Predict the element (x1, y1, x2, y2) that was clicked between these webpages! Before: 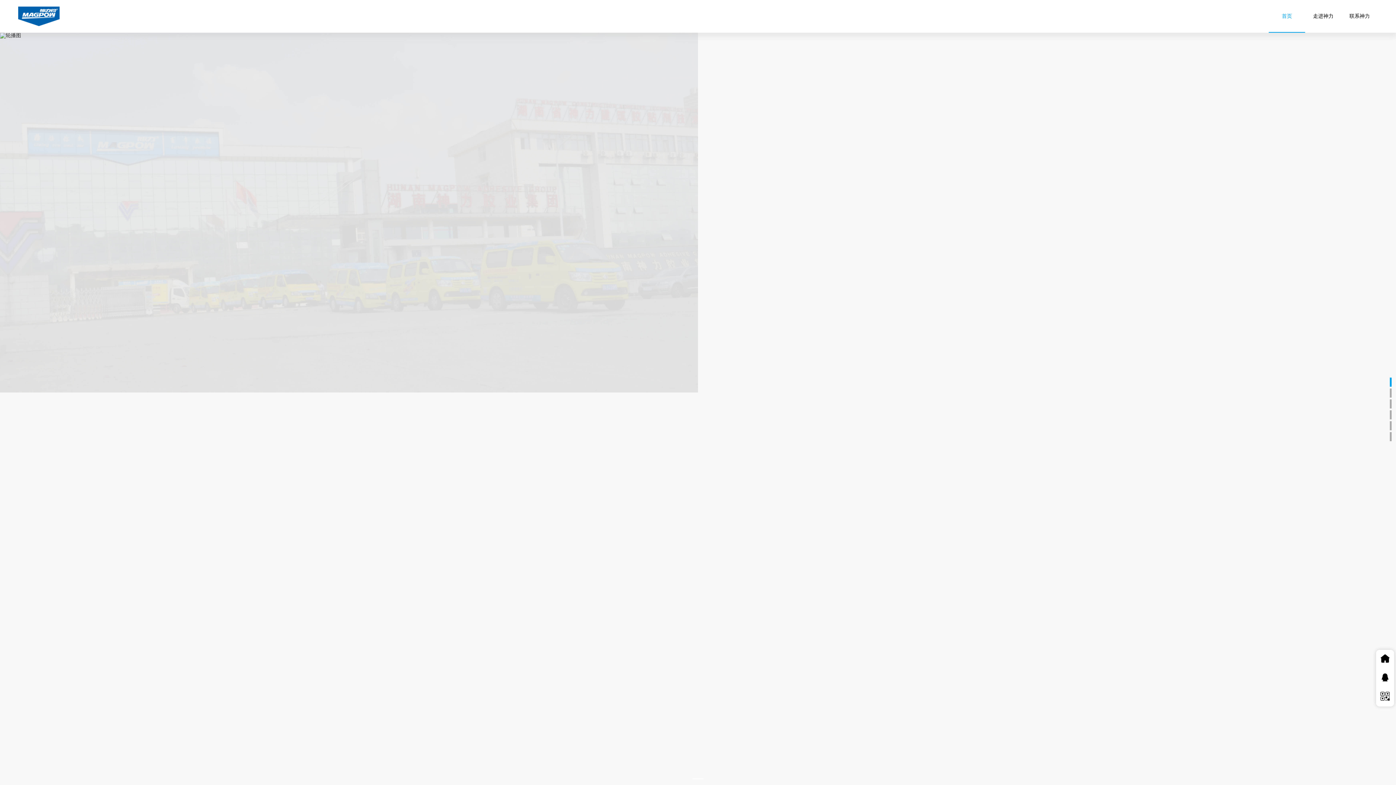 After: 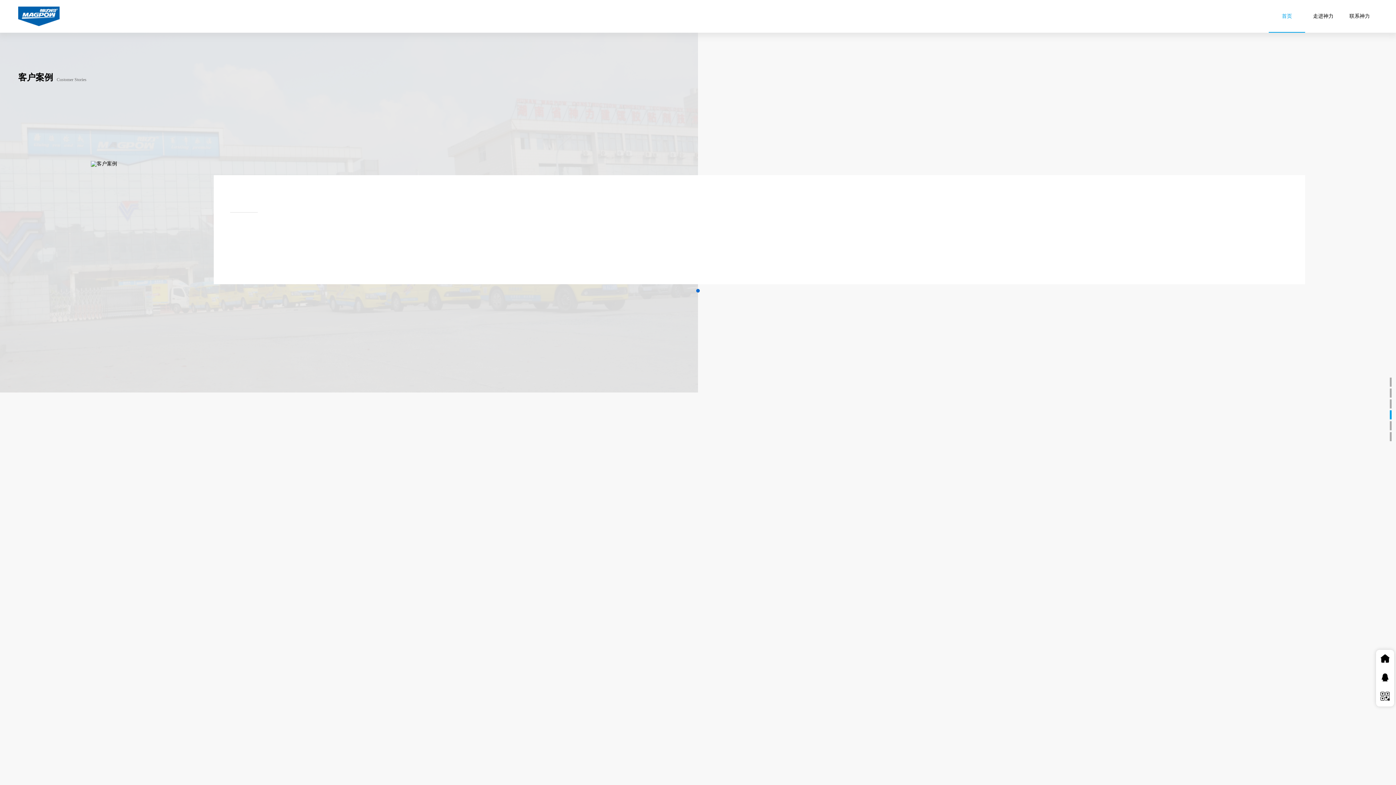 Action: bbox: (1390, 410, 1392, 419)